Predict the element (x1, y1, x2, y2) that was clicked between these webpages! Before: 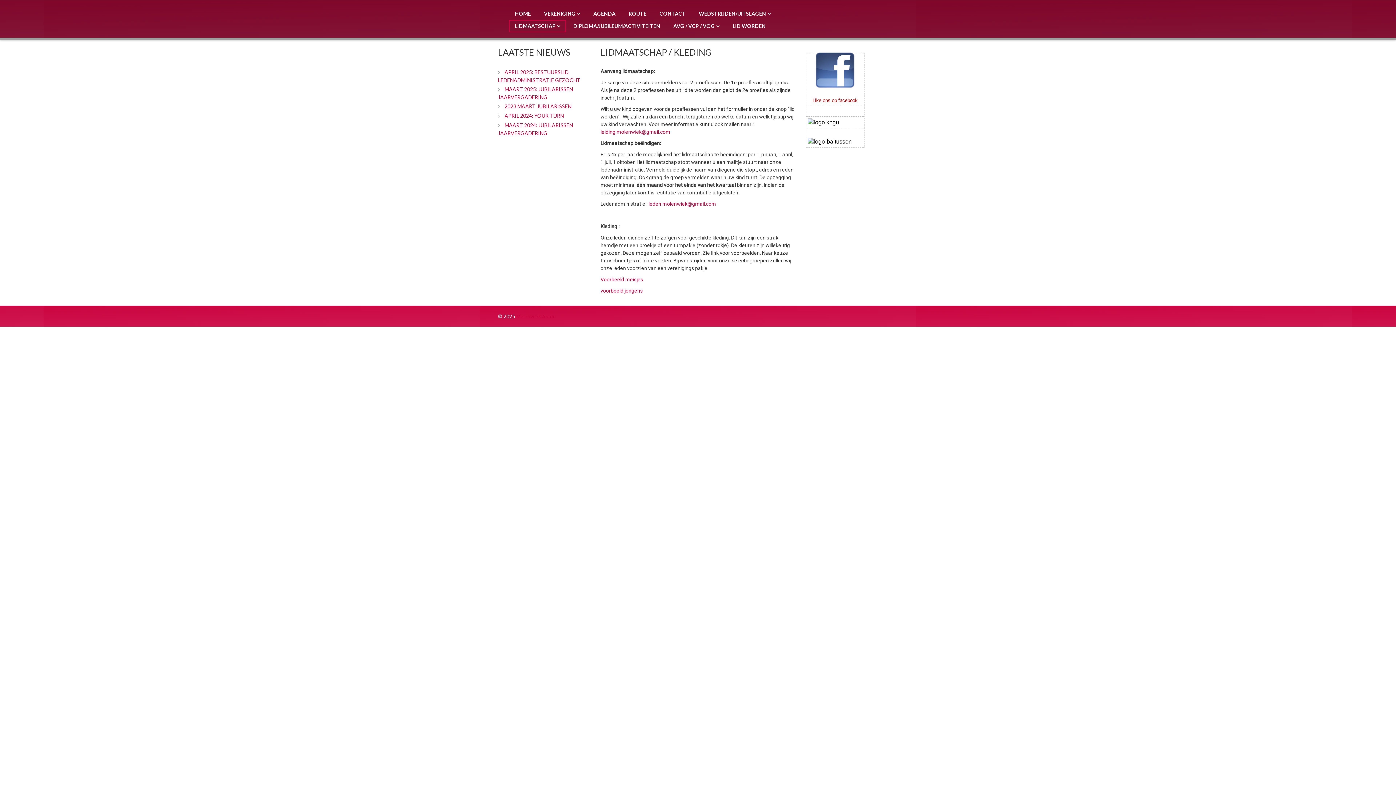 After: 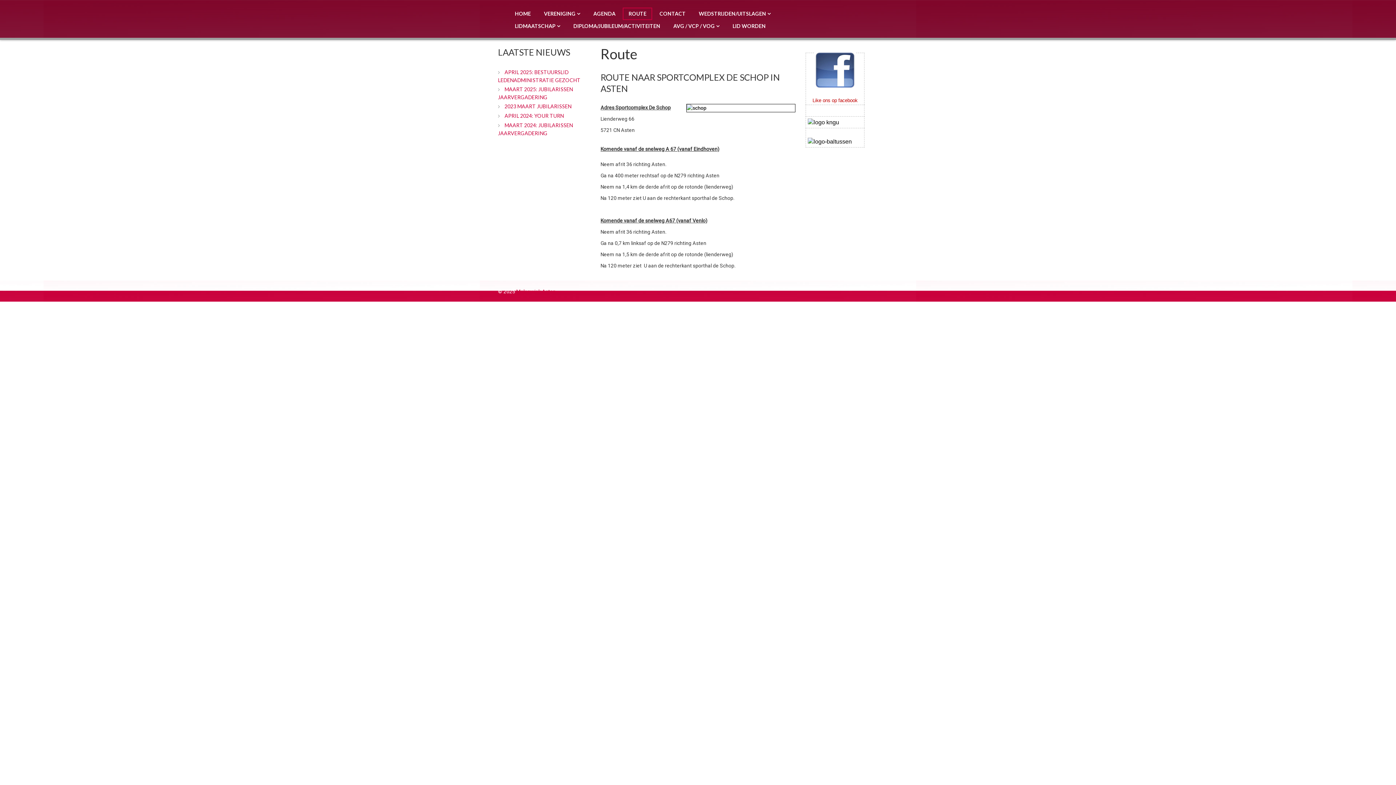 Action: label: ROUTE bbox: (622, 7, 652, 20)